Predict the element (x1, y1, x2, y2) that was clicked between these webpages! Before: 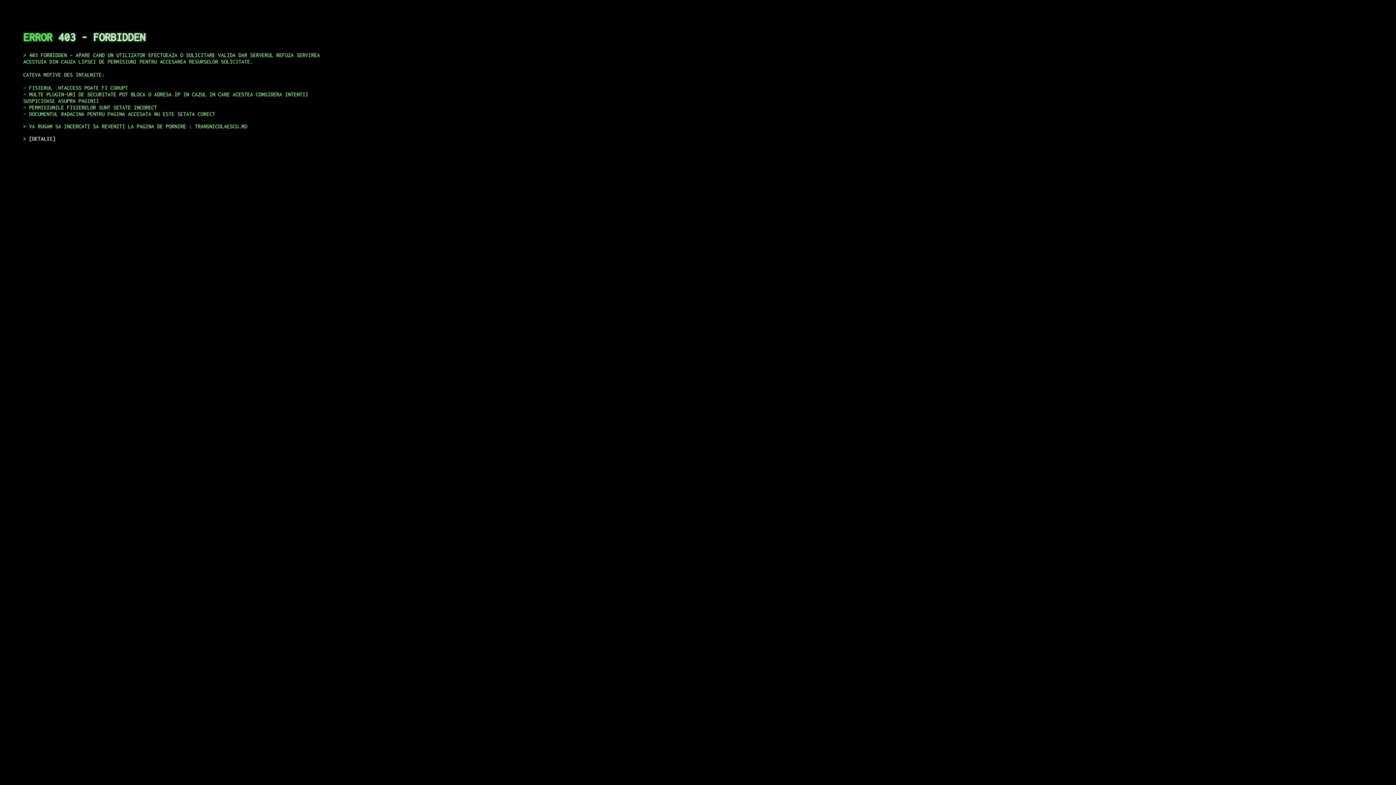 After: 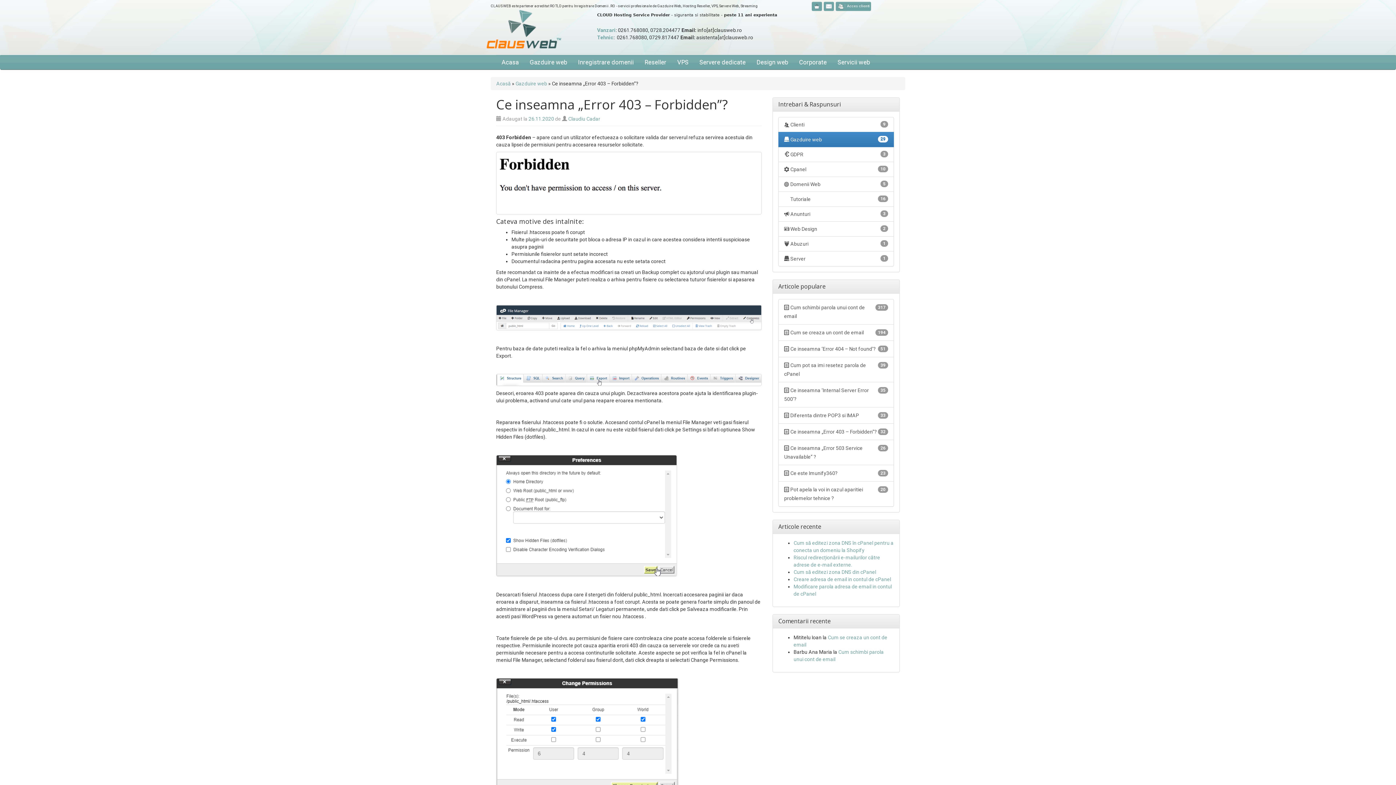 Action: bbox: (29, 135, 55, 141) label: DETALII